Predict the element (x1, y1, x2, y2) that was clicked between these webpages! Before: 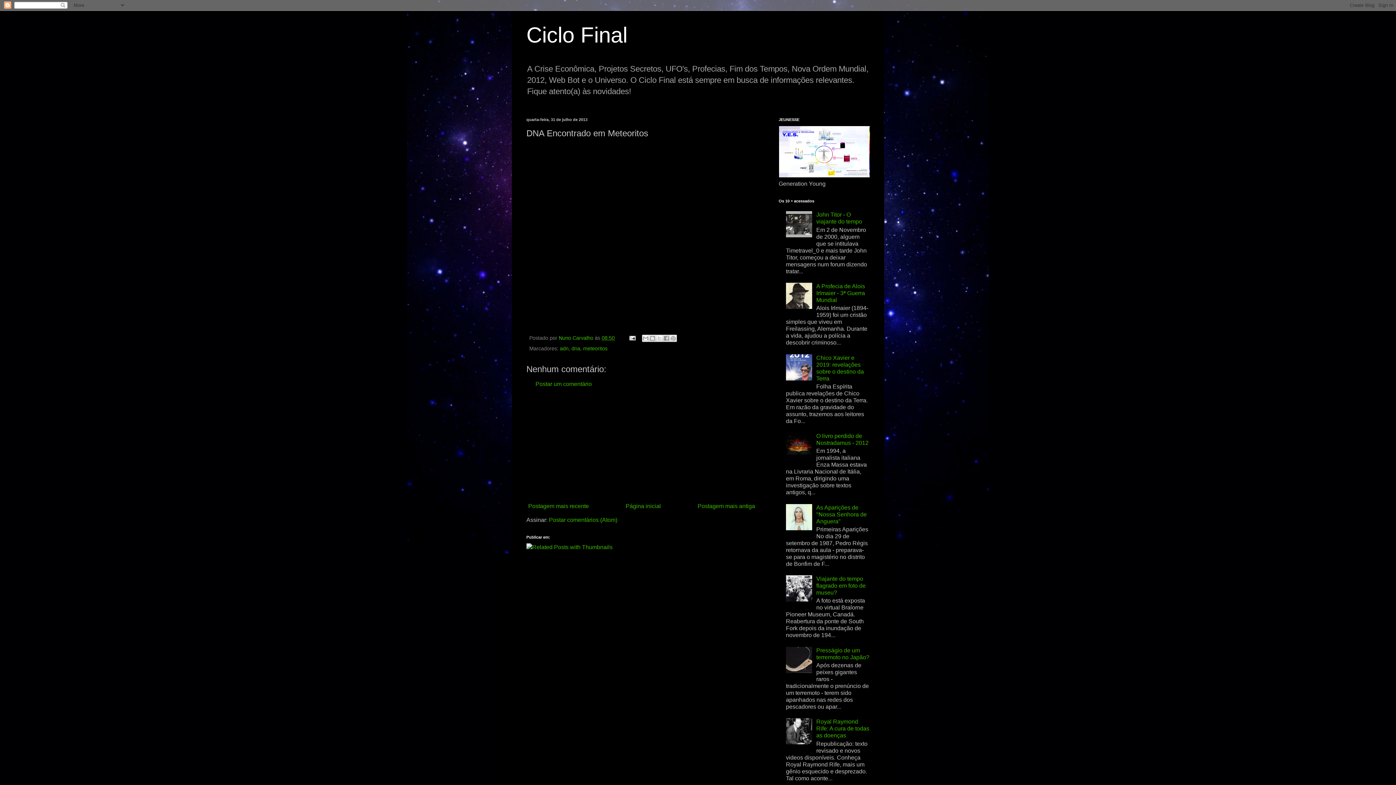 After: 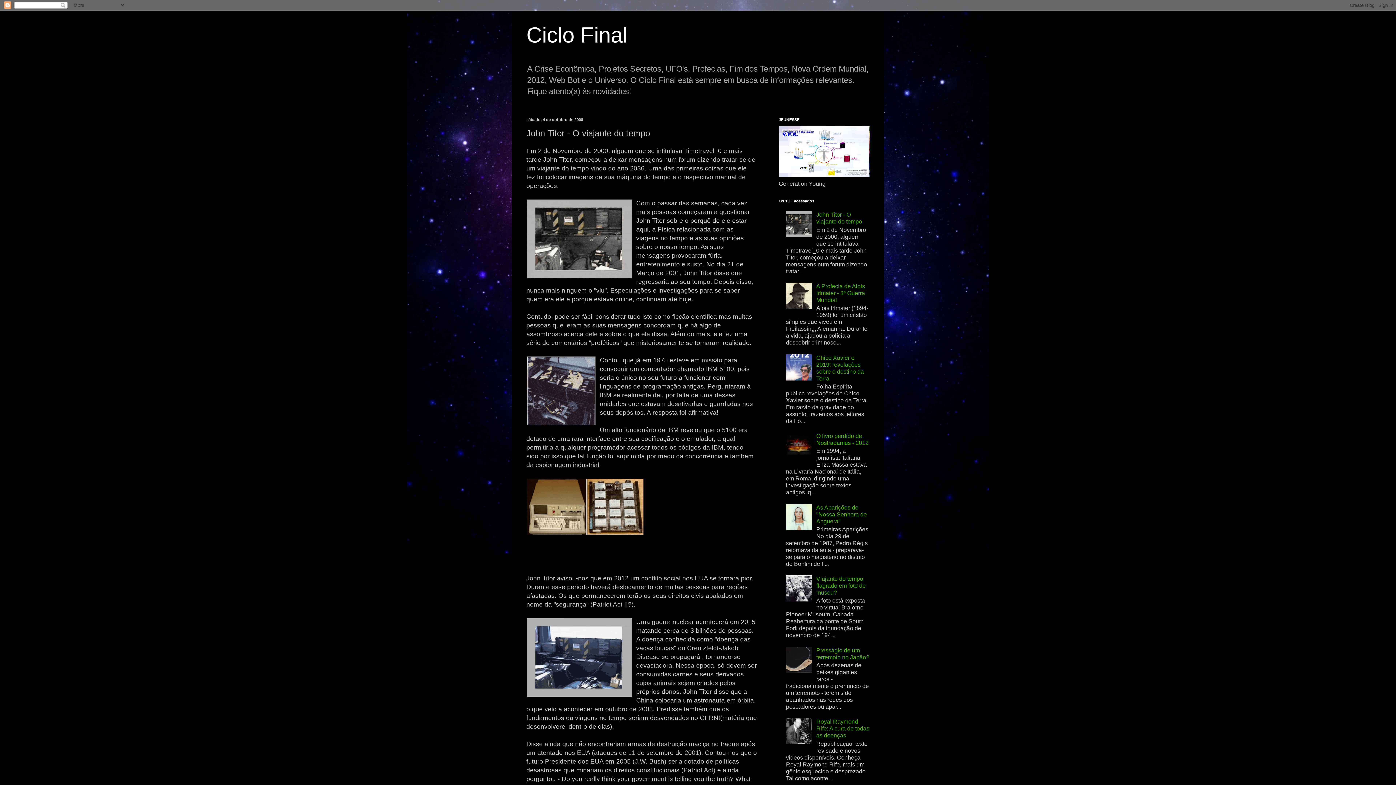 Action: label: John Titor - O viajante do tempo bbox: (816, 211, 862, 224)